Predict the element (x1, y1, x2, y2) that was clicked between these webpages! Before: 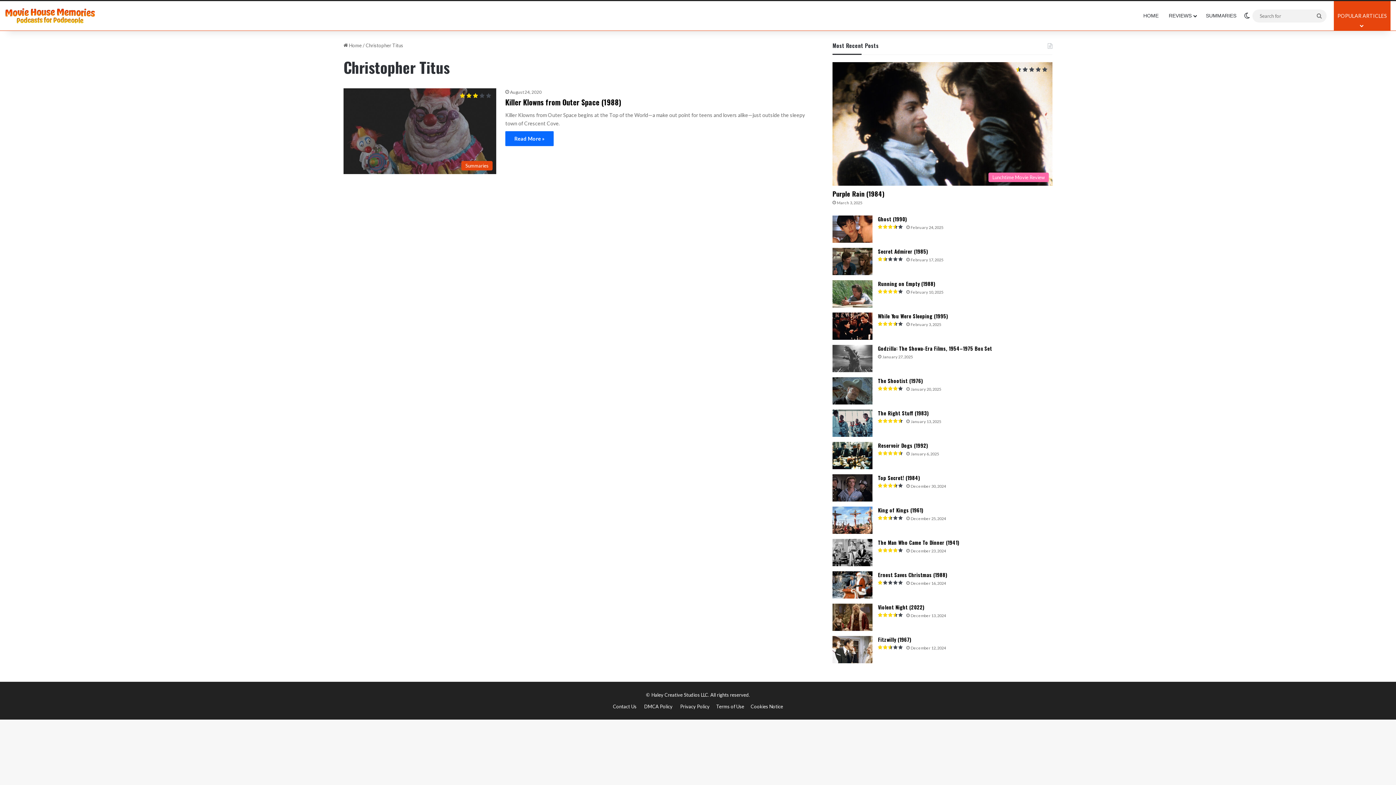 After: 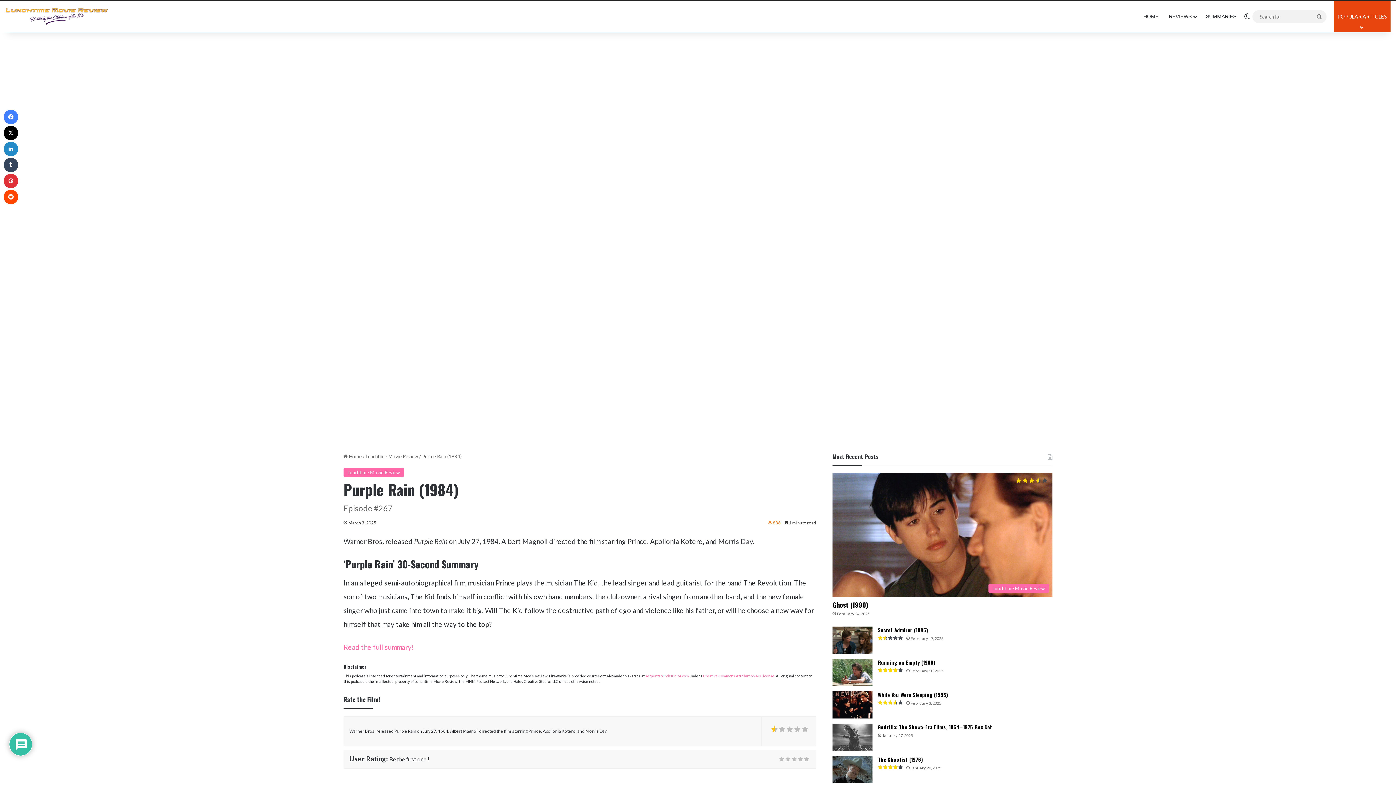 Action: bbox: (832, 62, 1052, 185) label: Purple Rain (1984)